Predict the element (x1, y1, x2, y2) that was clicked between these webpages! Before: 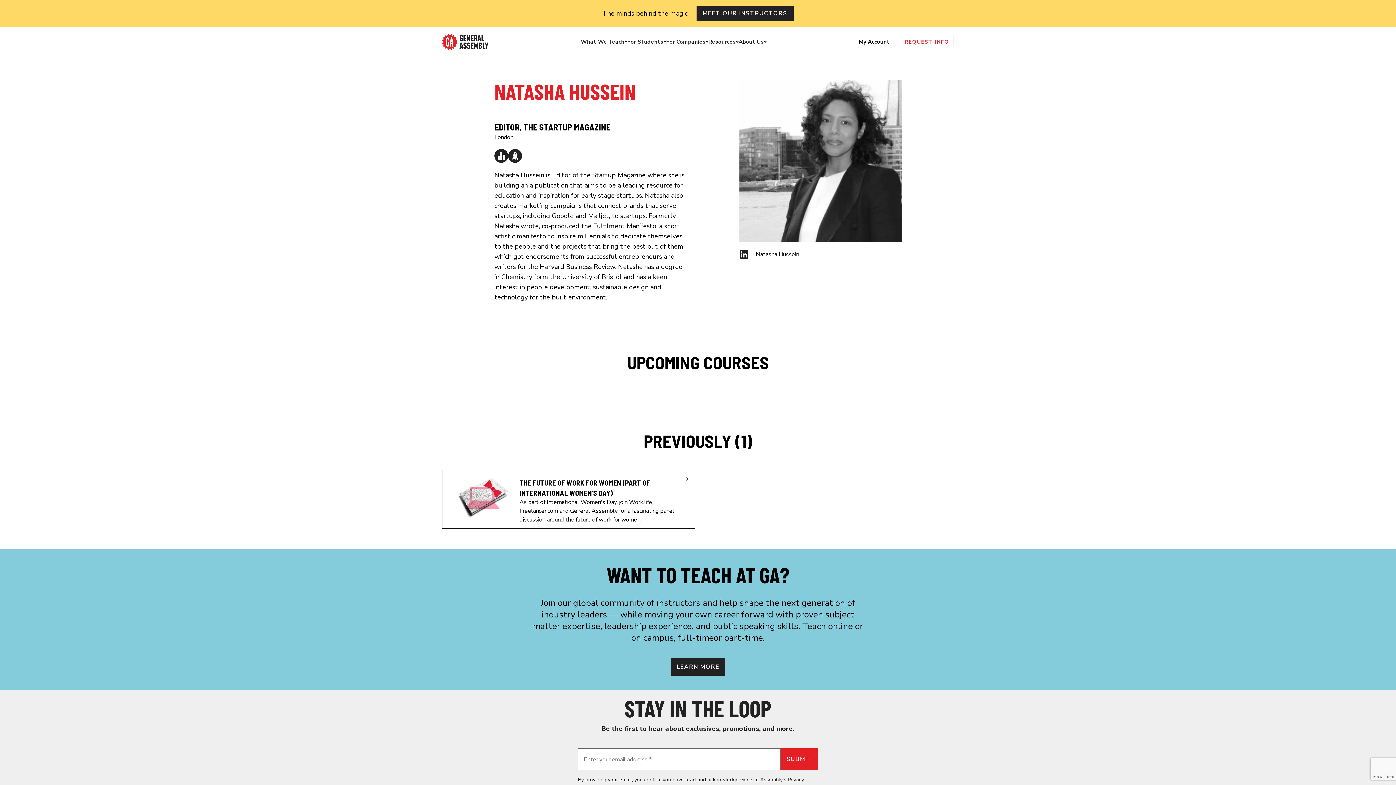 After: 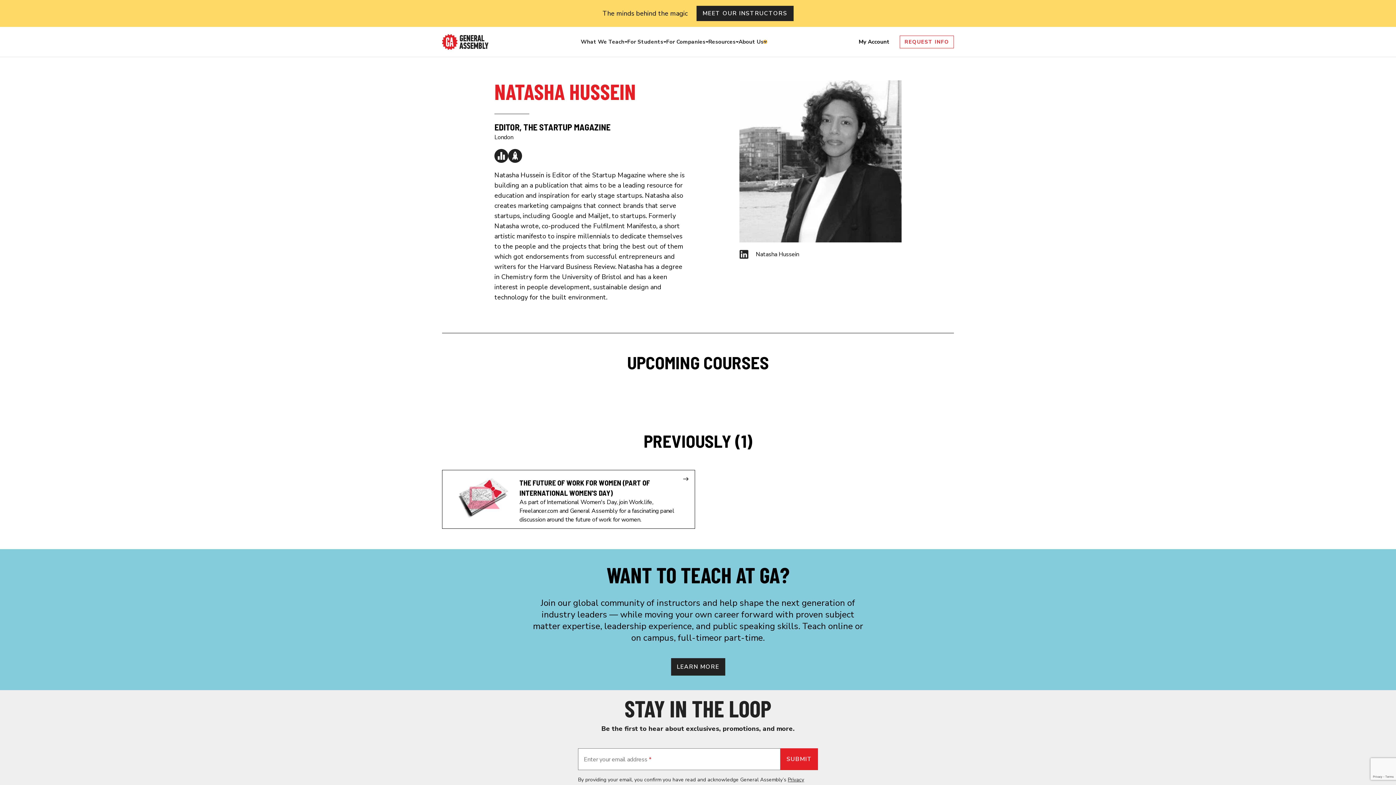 Action: label: Toggle menu bbox: (763, 40, 766, 43)